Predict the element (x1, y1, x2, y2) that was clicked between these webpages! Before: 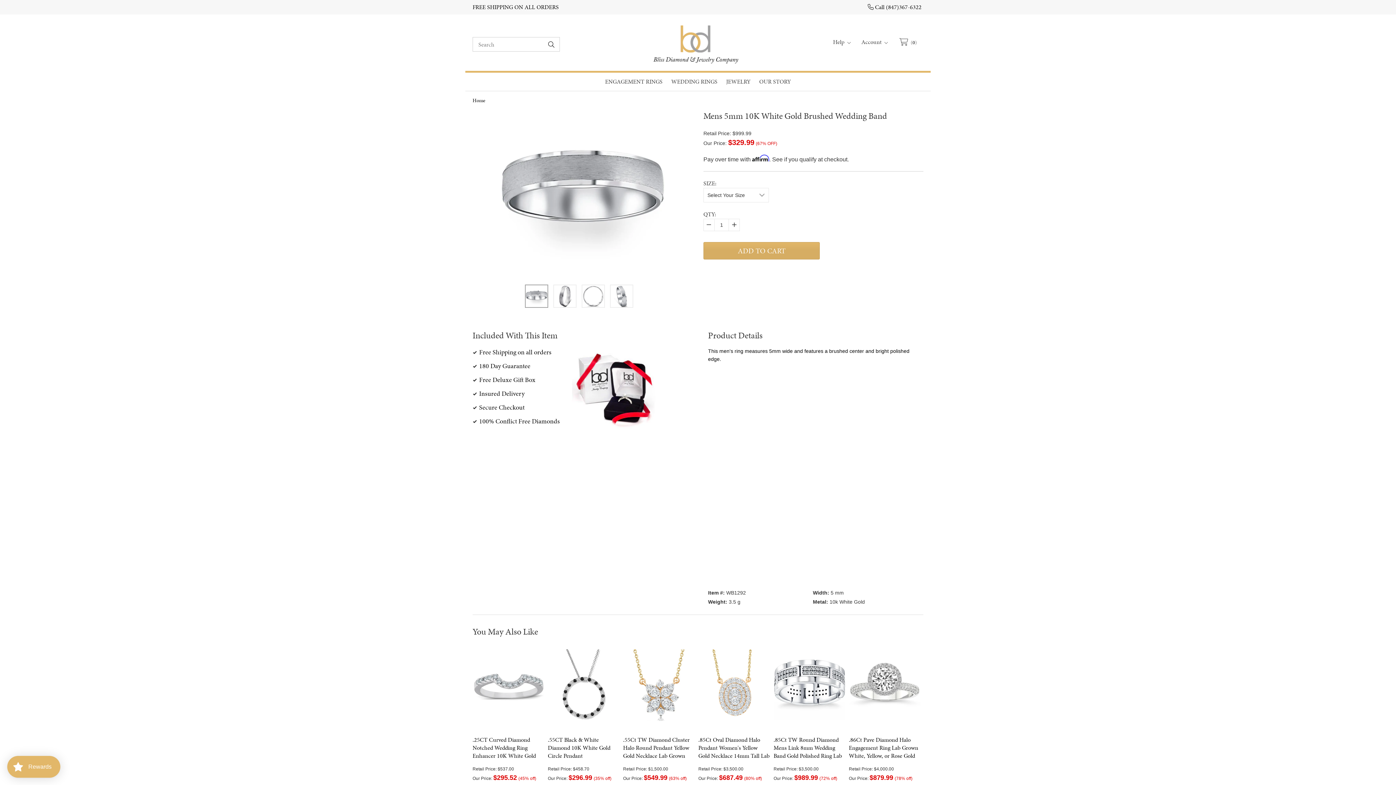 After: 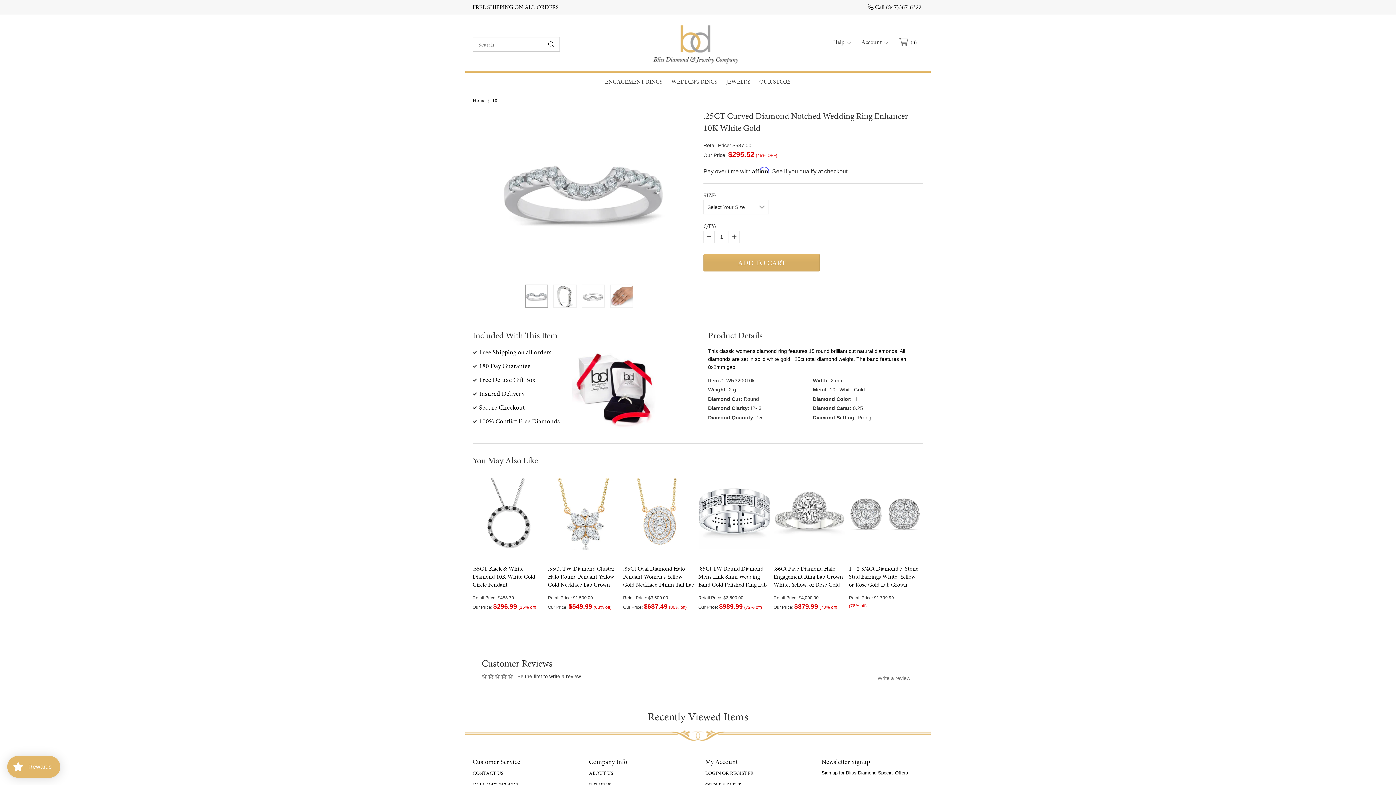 Action: bbox: (472, 639, 544, 730)